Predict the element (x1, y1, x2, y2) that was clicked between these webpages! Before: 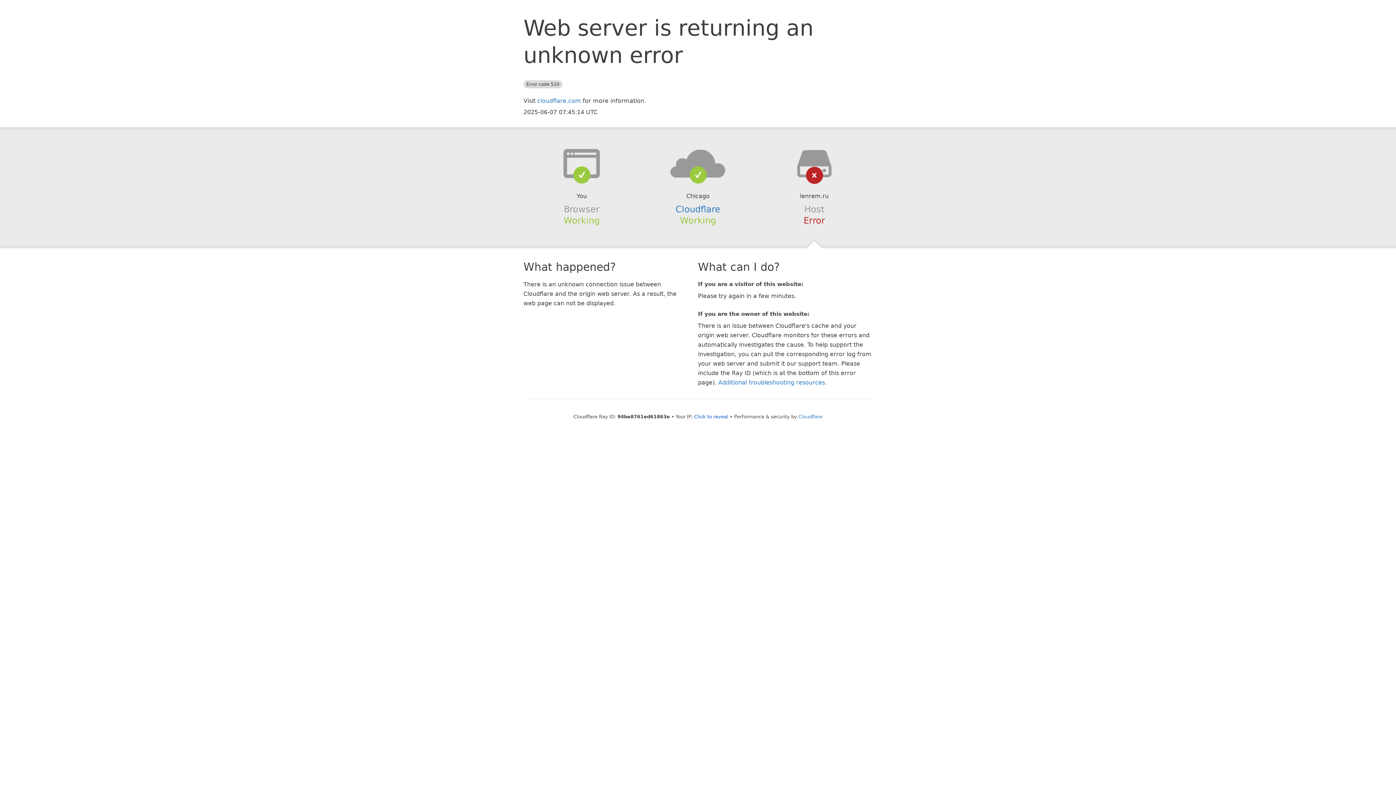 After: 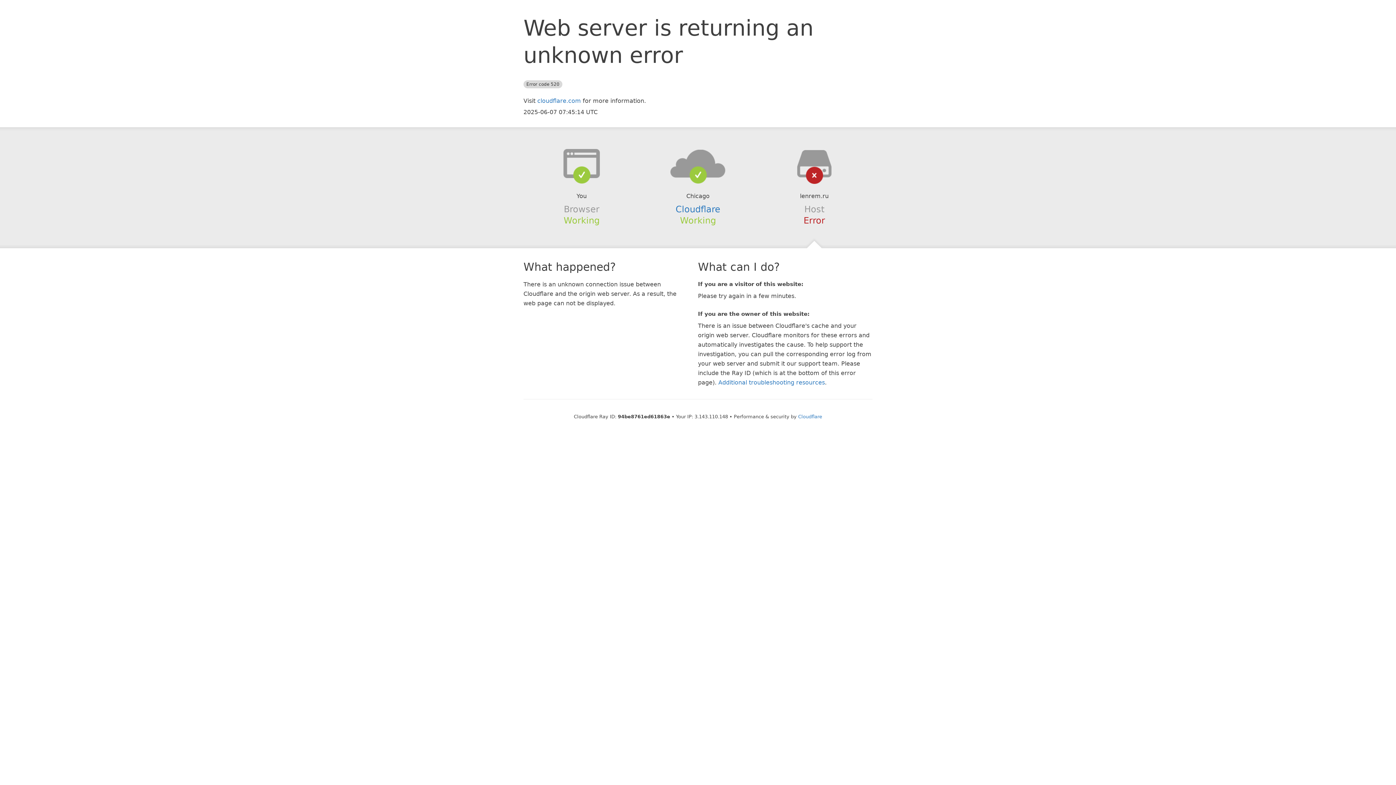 Action: label: Click to reveal bbox: (694, 414, 728, 419)